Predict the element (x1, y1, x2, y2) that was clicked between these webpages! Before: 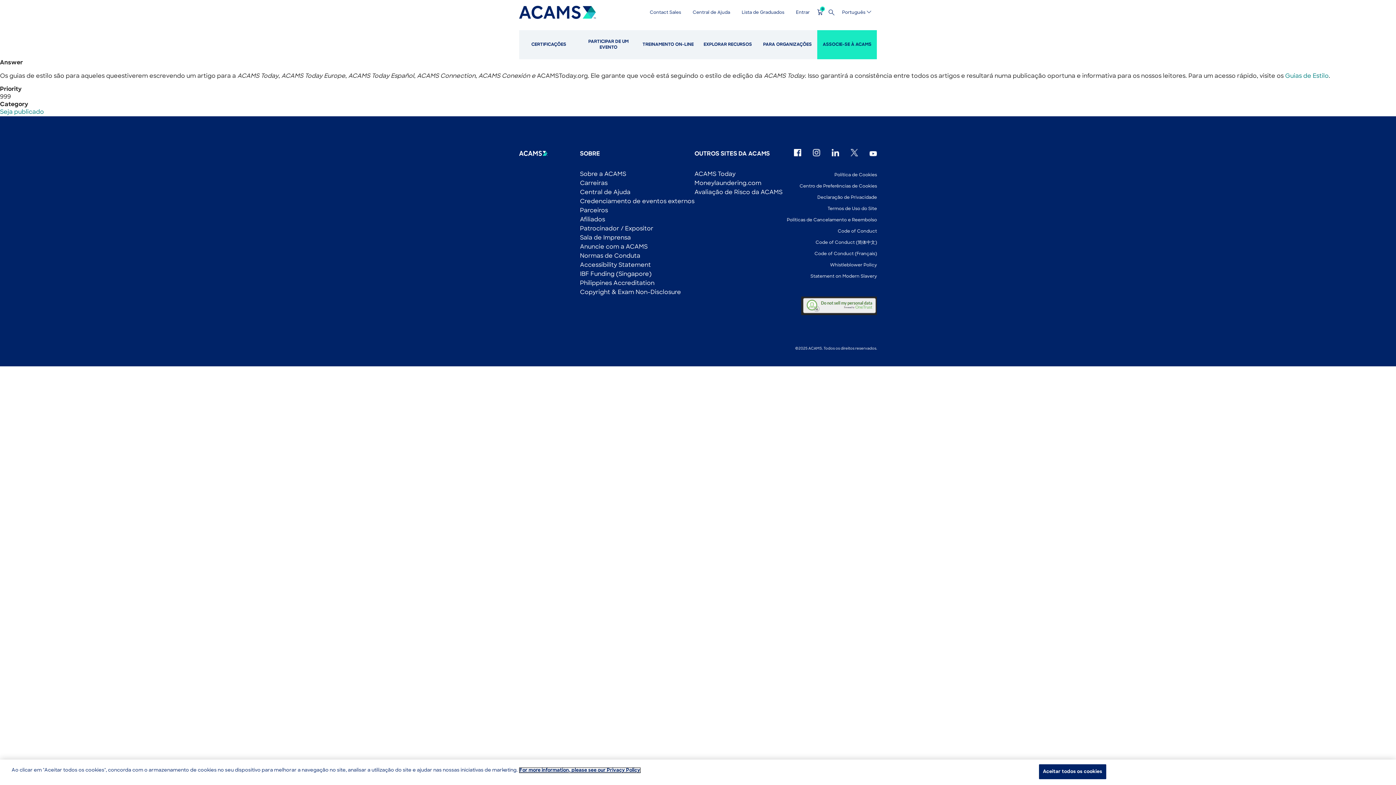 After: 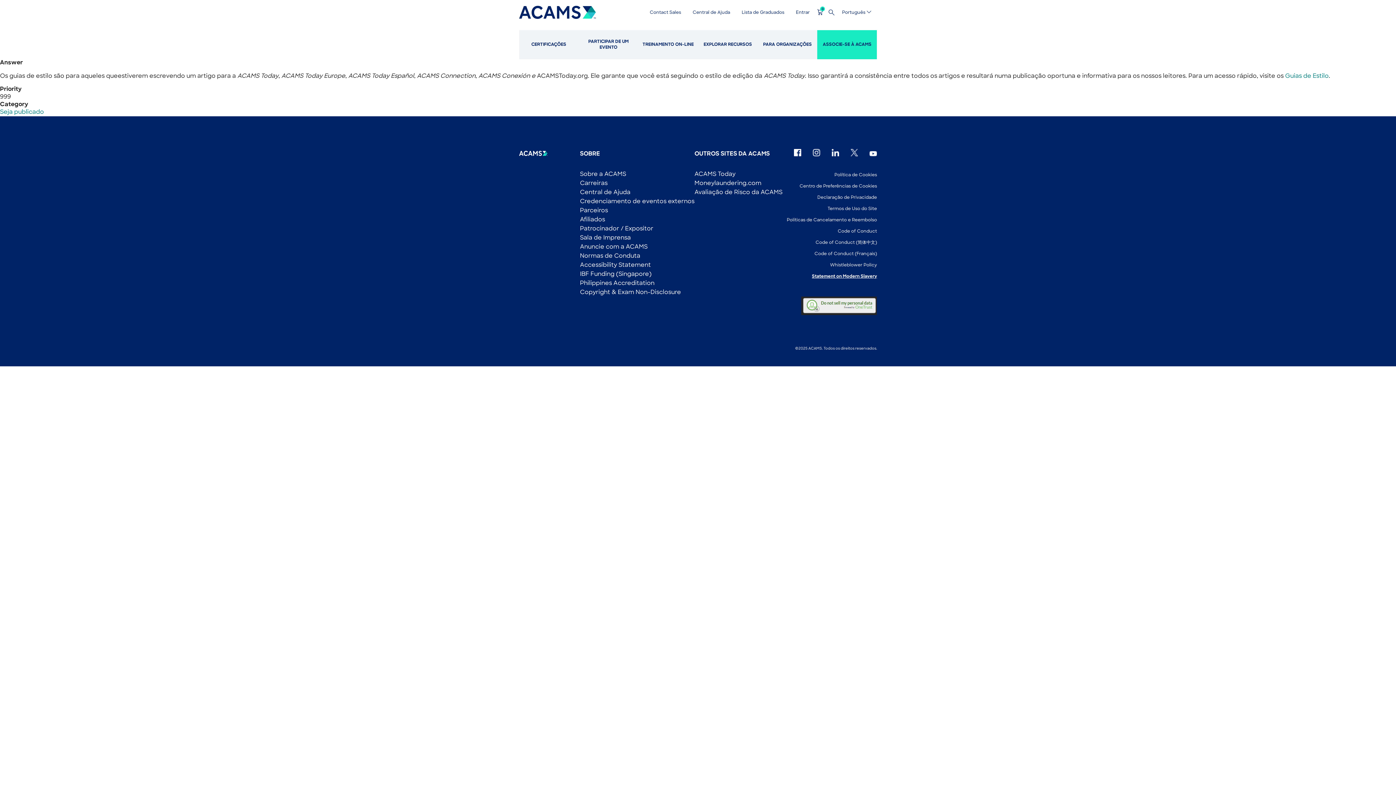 Action: bbox: (810, 274, 877, 278) label: Statement on Modern Slavery